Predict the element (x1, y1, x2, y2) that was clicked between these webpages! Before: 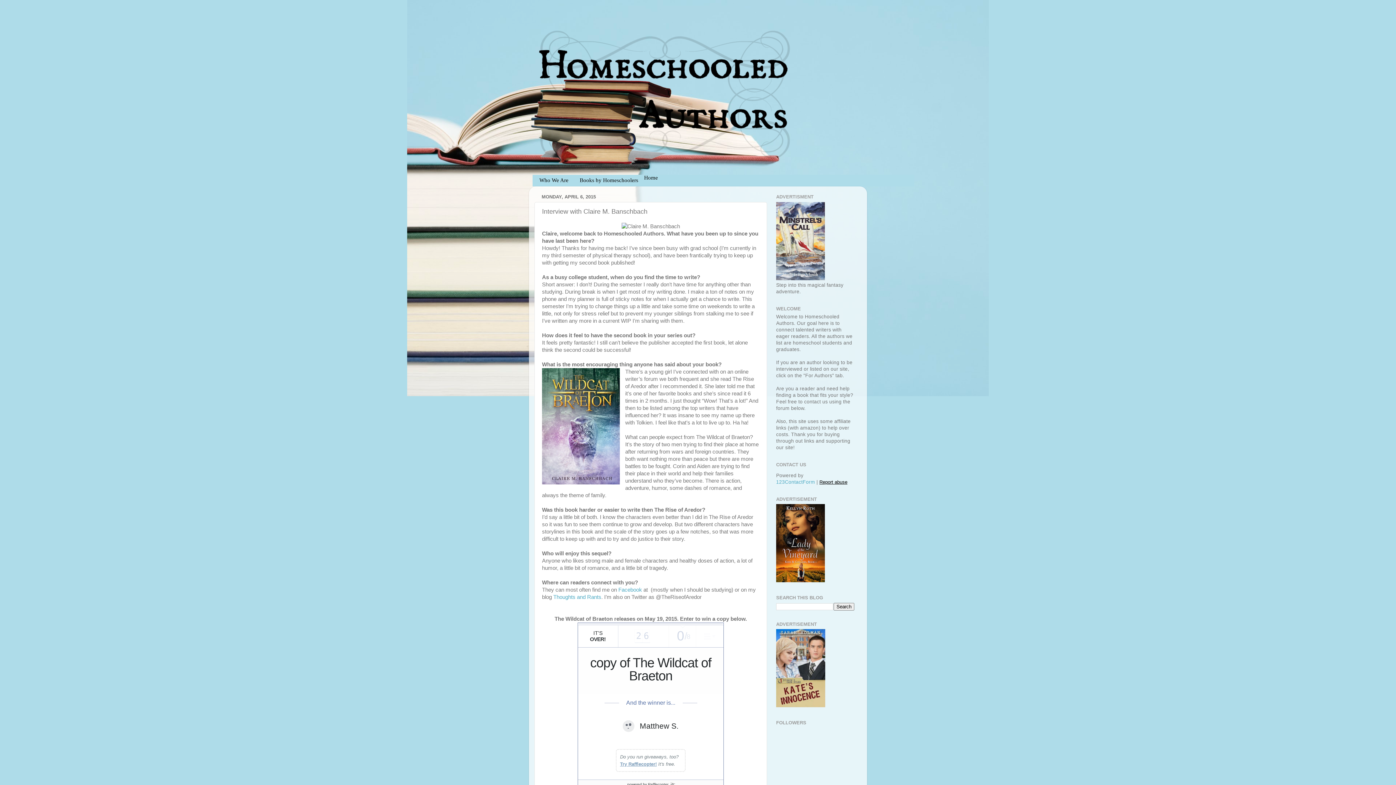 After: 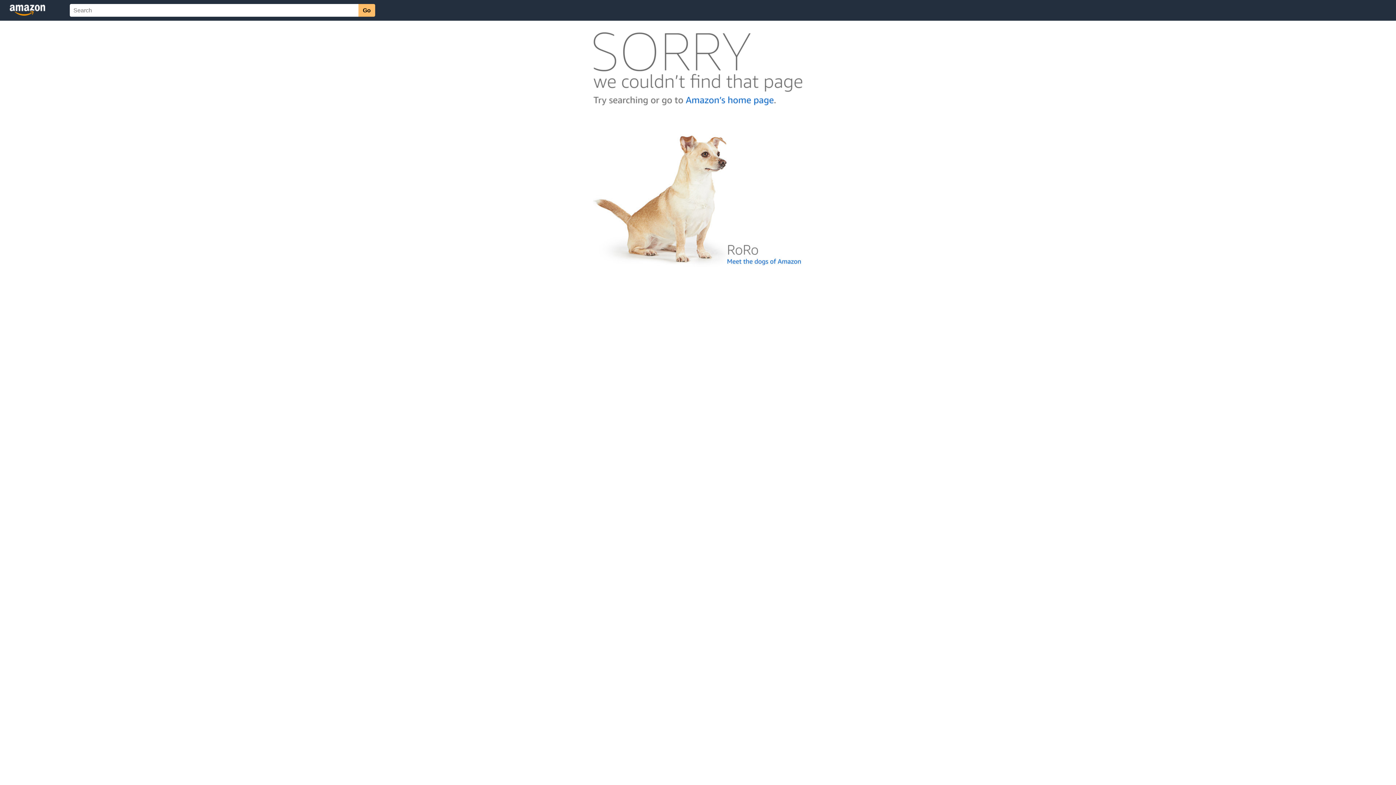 Action: bbox: (776, 578, 825, 583)